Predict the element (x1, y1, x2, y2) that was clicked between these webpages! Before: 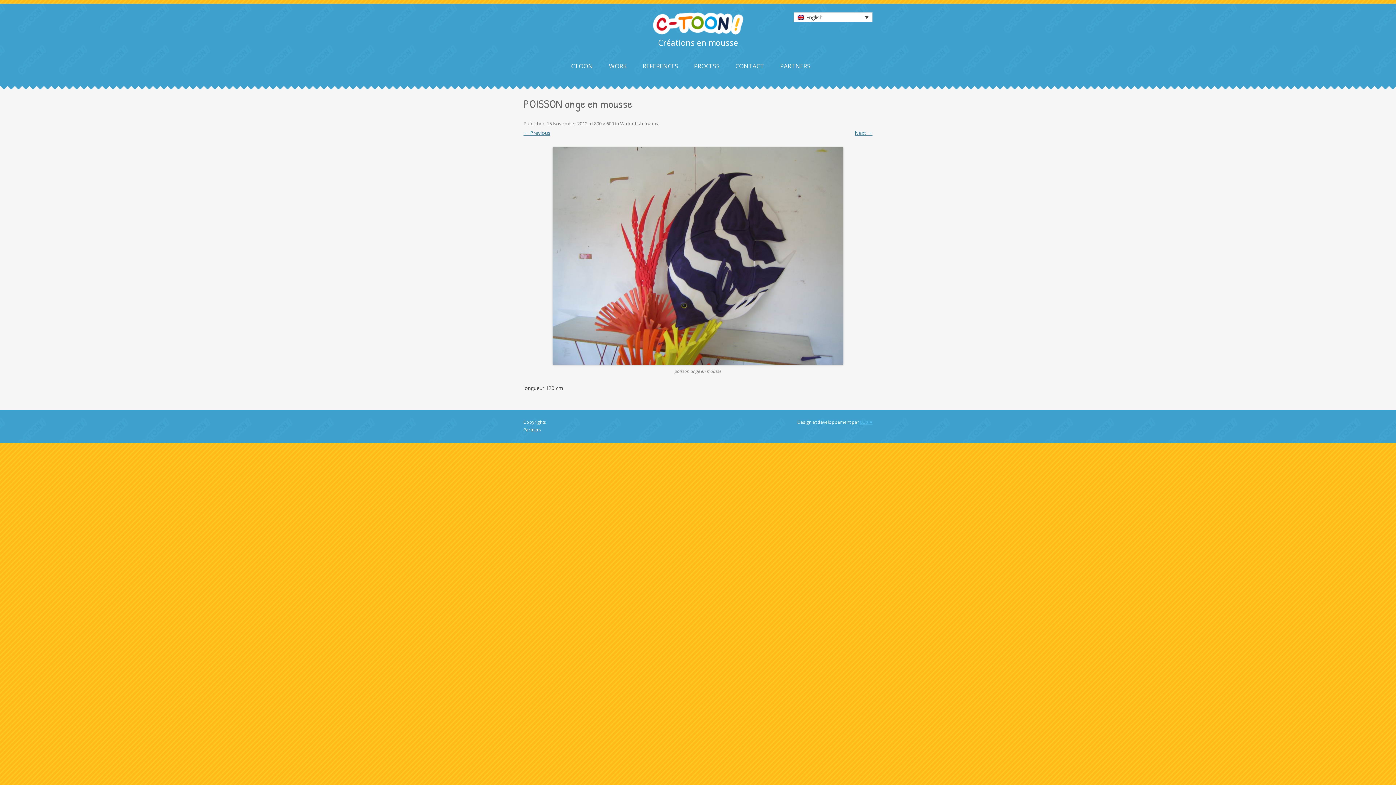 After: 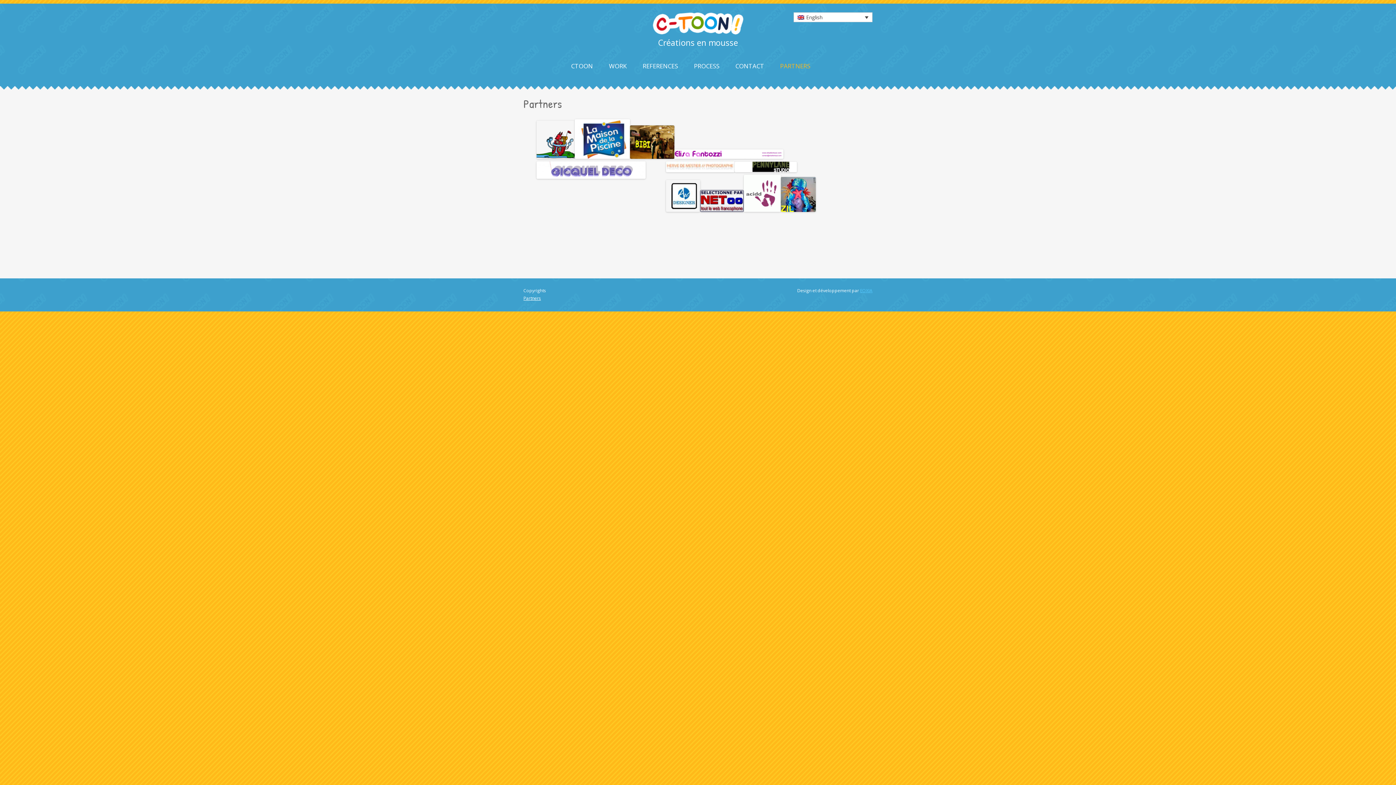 Action: bbox: (523, 426, 541, 433) label: Partners